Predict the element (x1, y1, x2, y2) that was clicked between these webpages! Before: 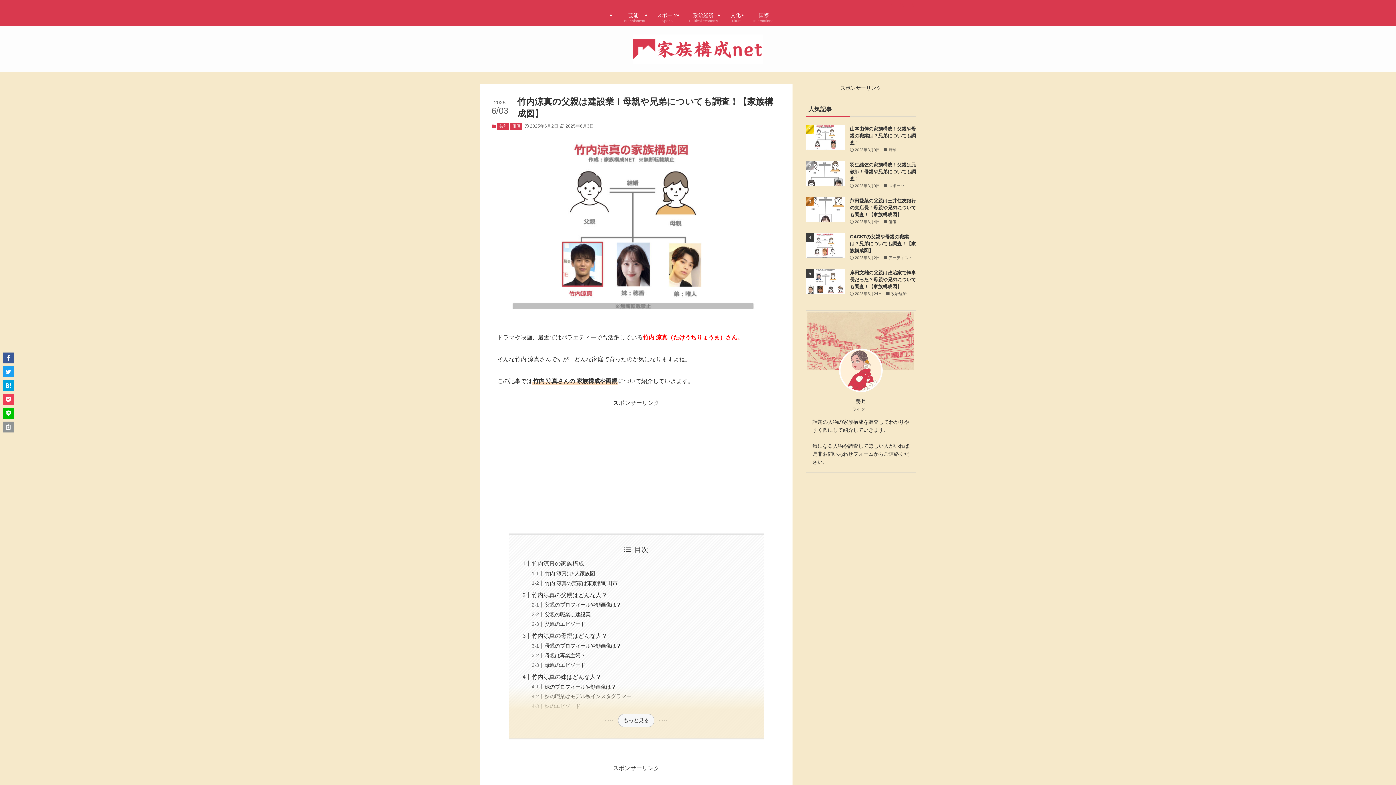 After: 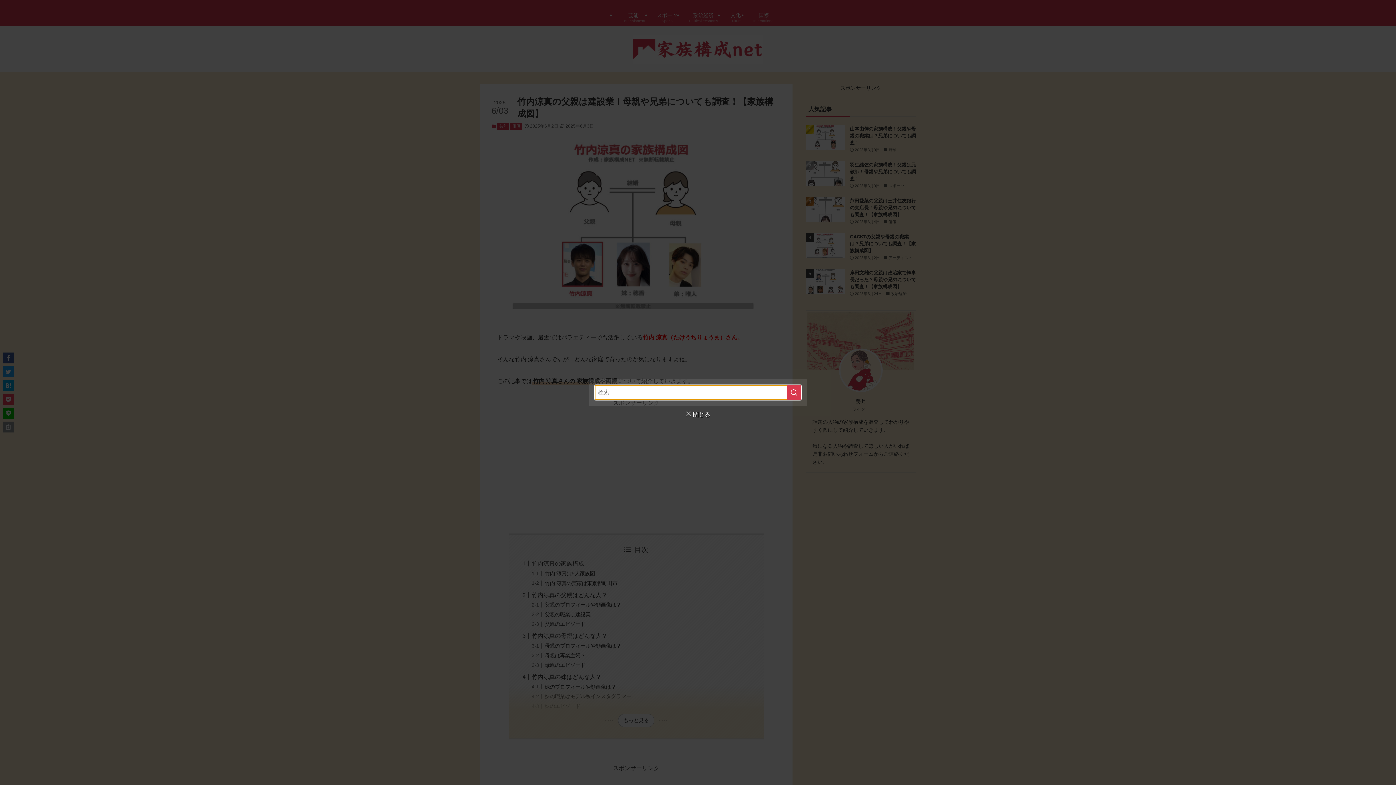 Action: label: 検索 bbox: (906, 0, 916, 8)